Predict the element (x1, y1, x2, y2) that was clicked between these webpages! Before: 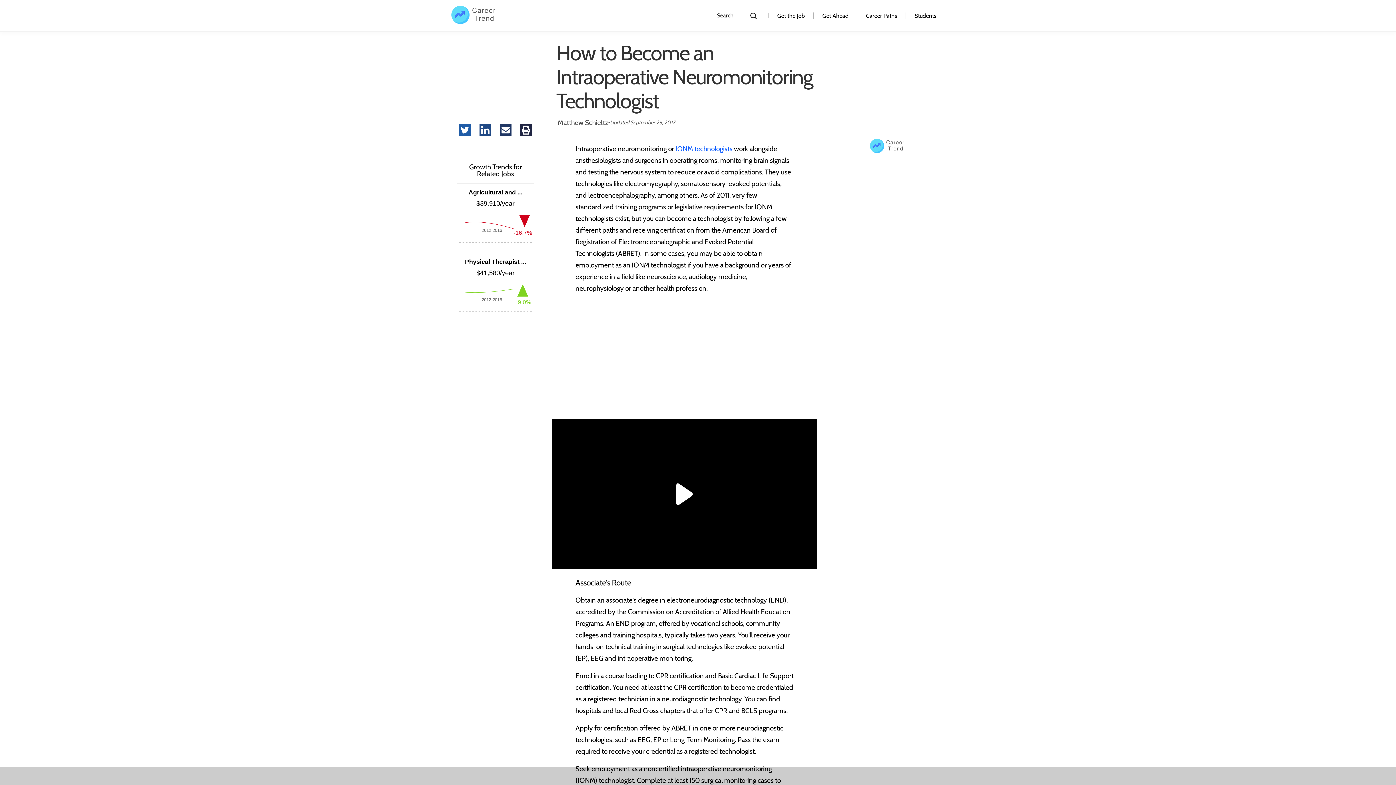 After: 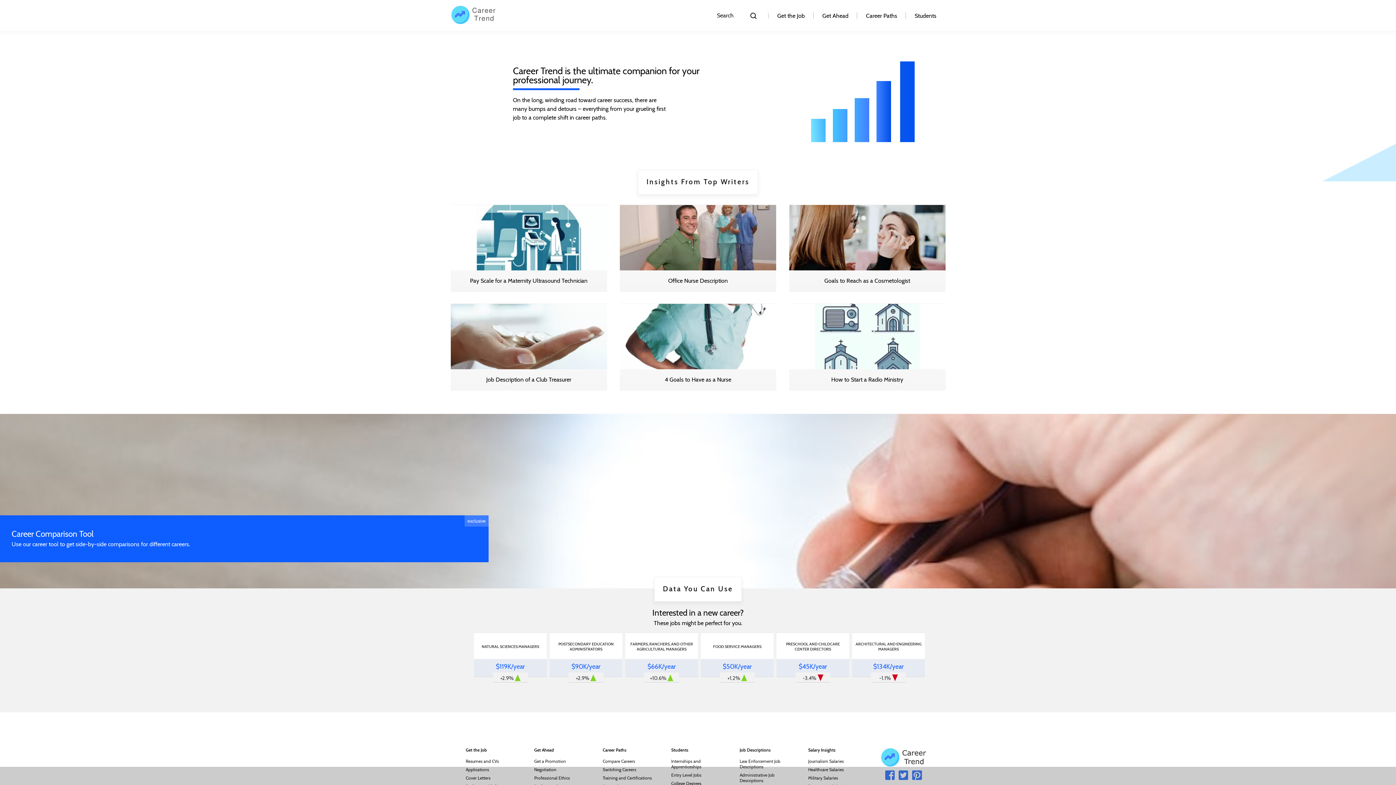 Action: label: logo bbox: (450, 18, 496, 25)